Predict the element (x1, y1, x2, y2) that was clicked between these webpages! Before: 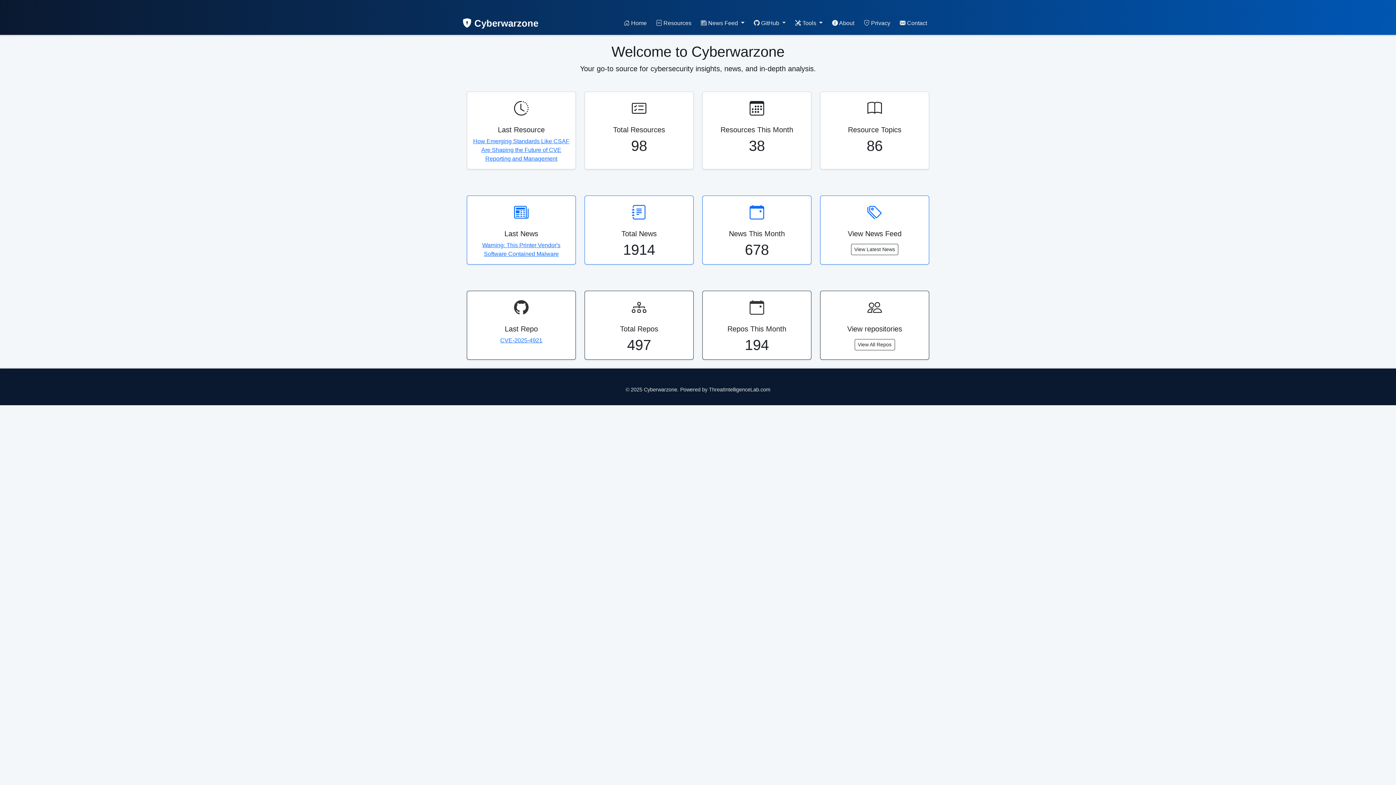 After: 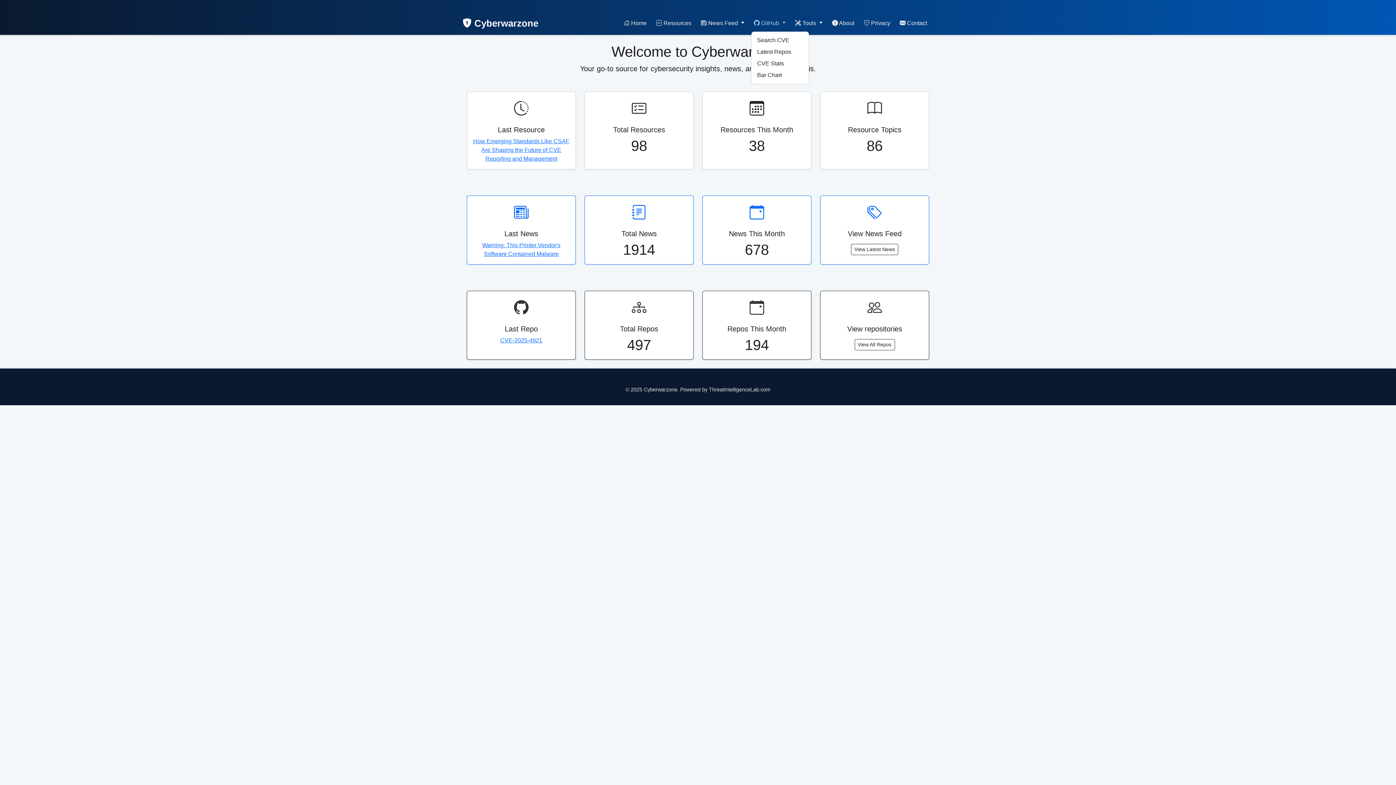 Action: bbox: (751, 16, 788, 30) label:  GitHub 